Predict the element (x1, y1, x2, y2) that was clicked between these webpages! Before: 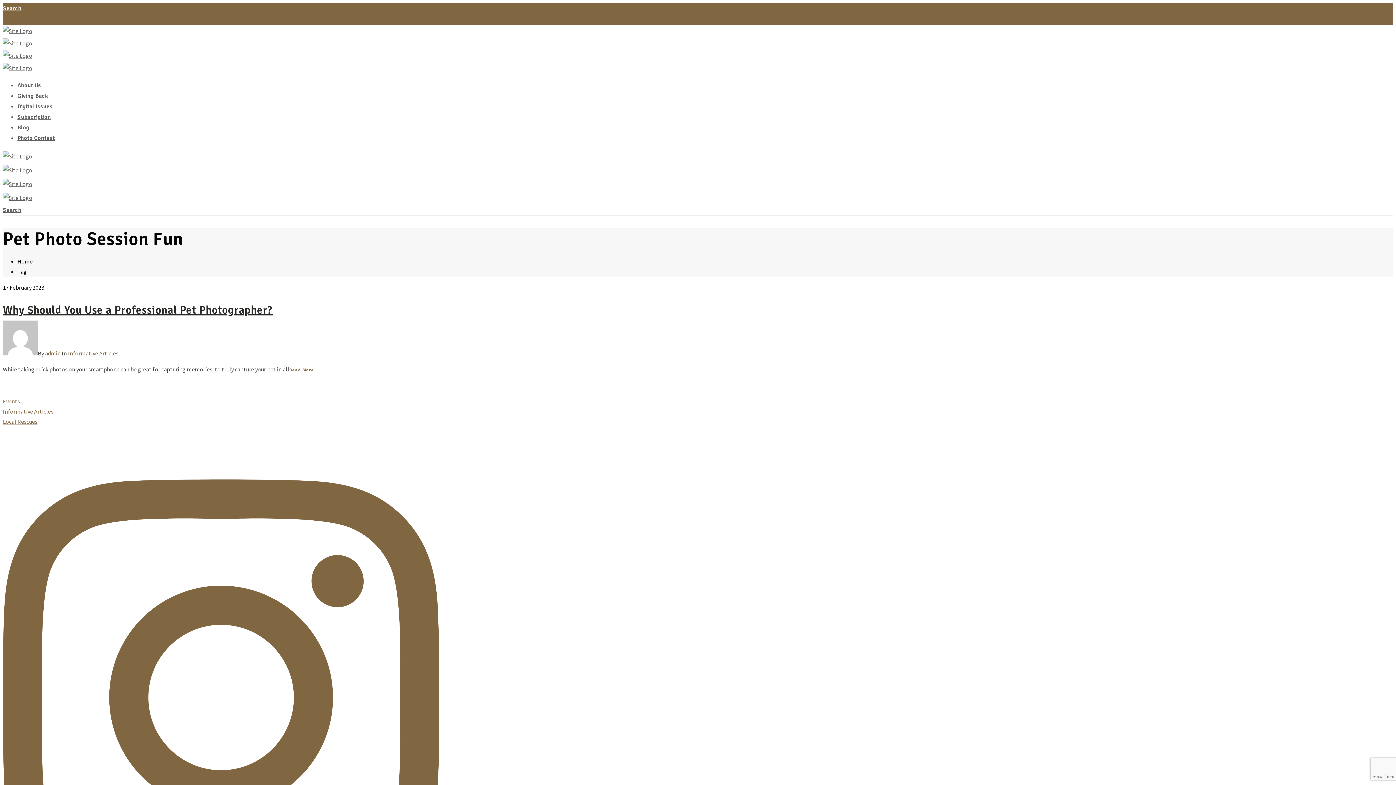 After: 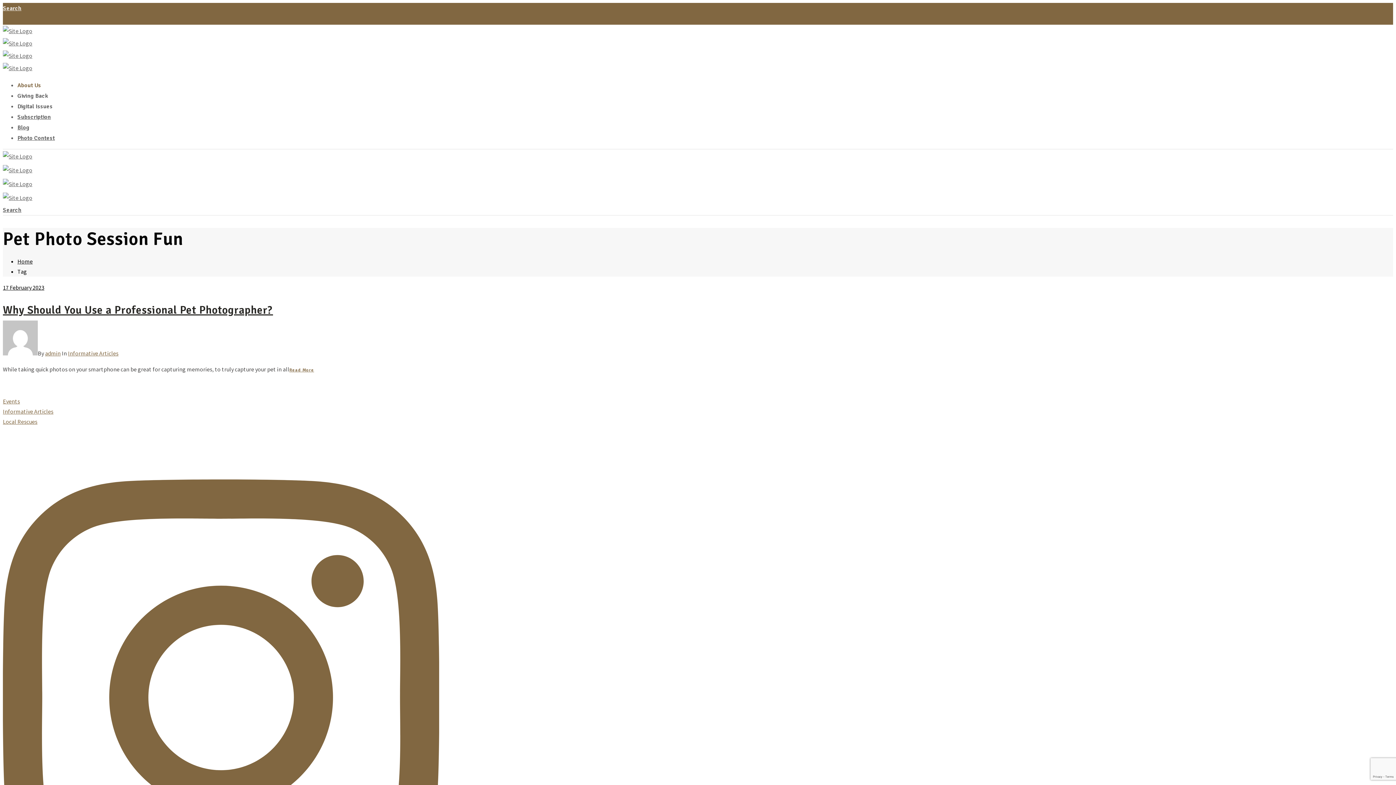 Action: label: About Us bbox: (17, 81, 41, 89)